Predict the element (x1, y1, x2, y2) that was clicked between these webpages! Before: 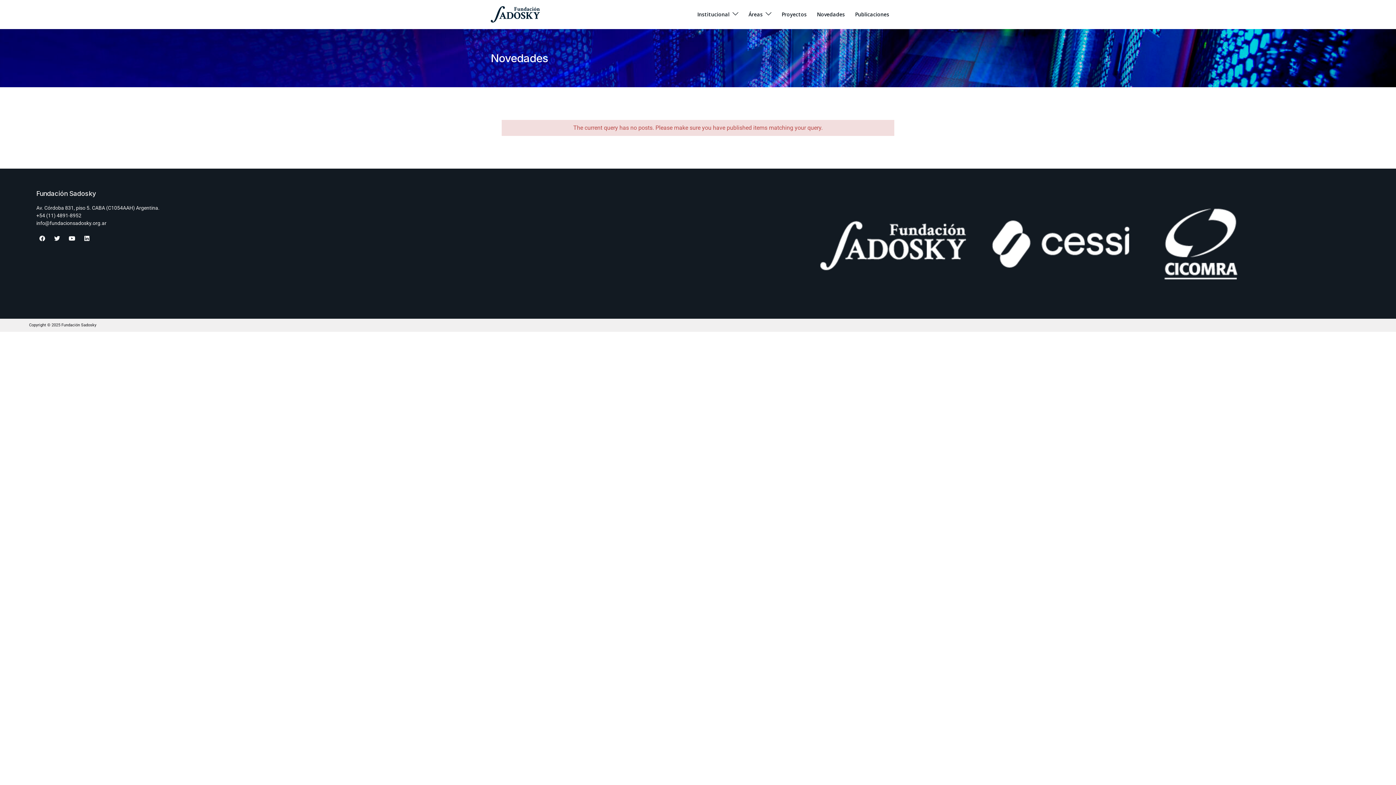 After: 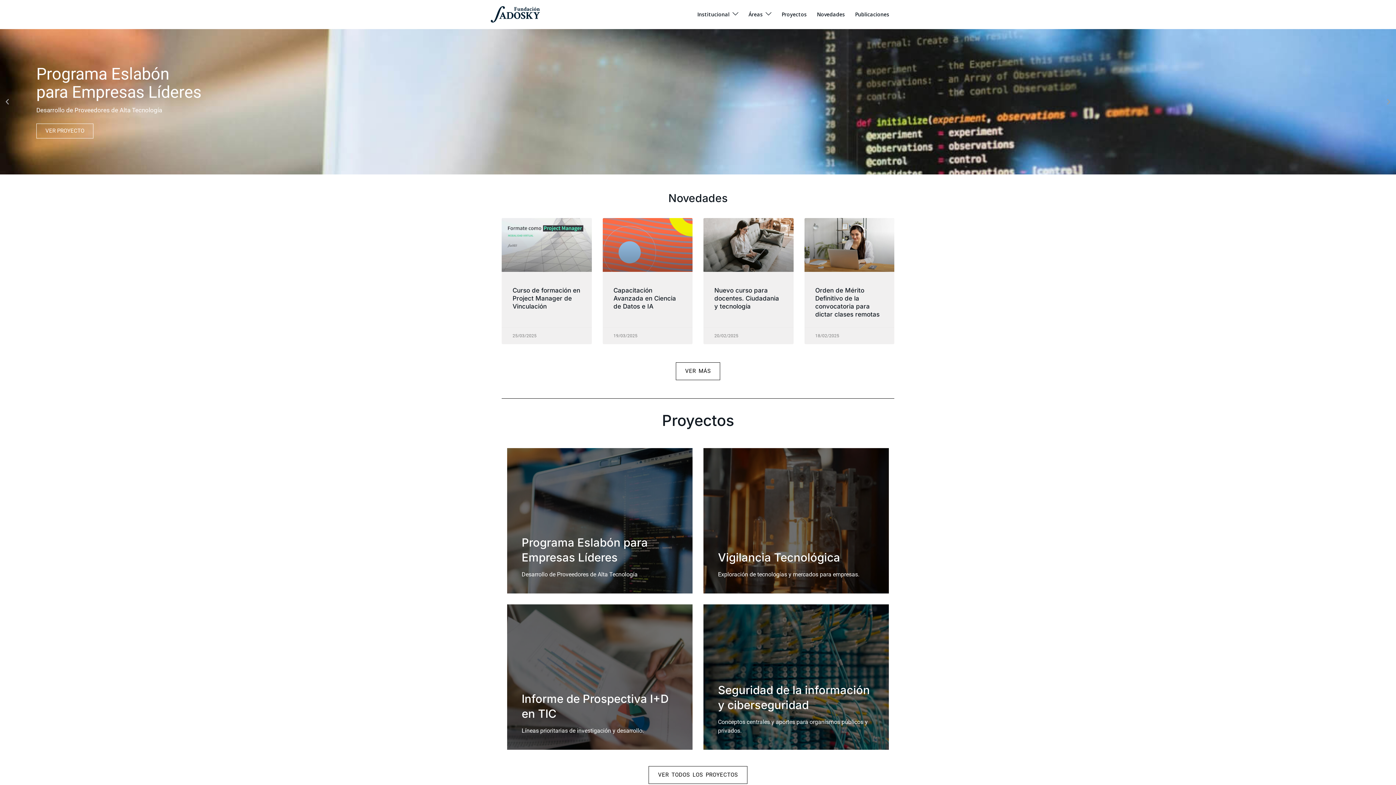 Action: bbox: (490, 6, 539, 22)